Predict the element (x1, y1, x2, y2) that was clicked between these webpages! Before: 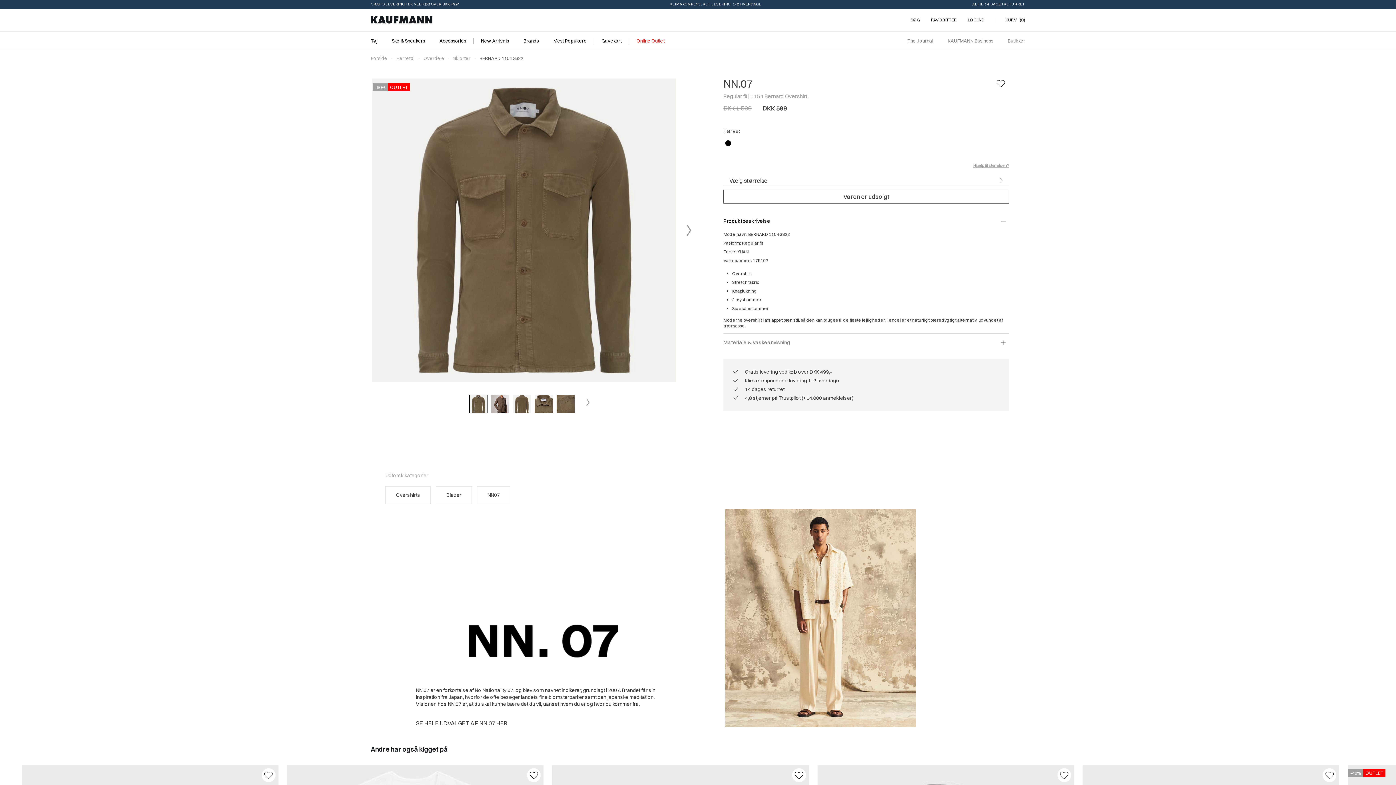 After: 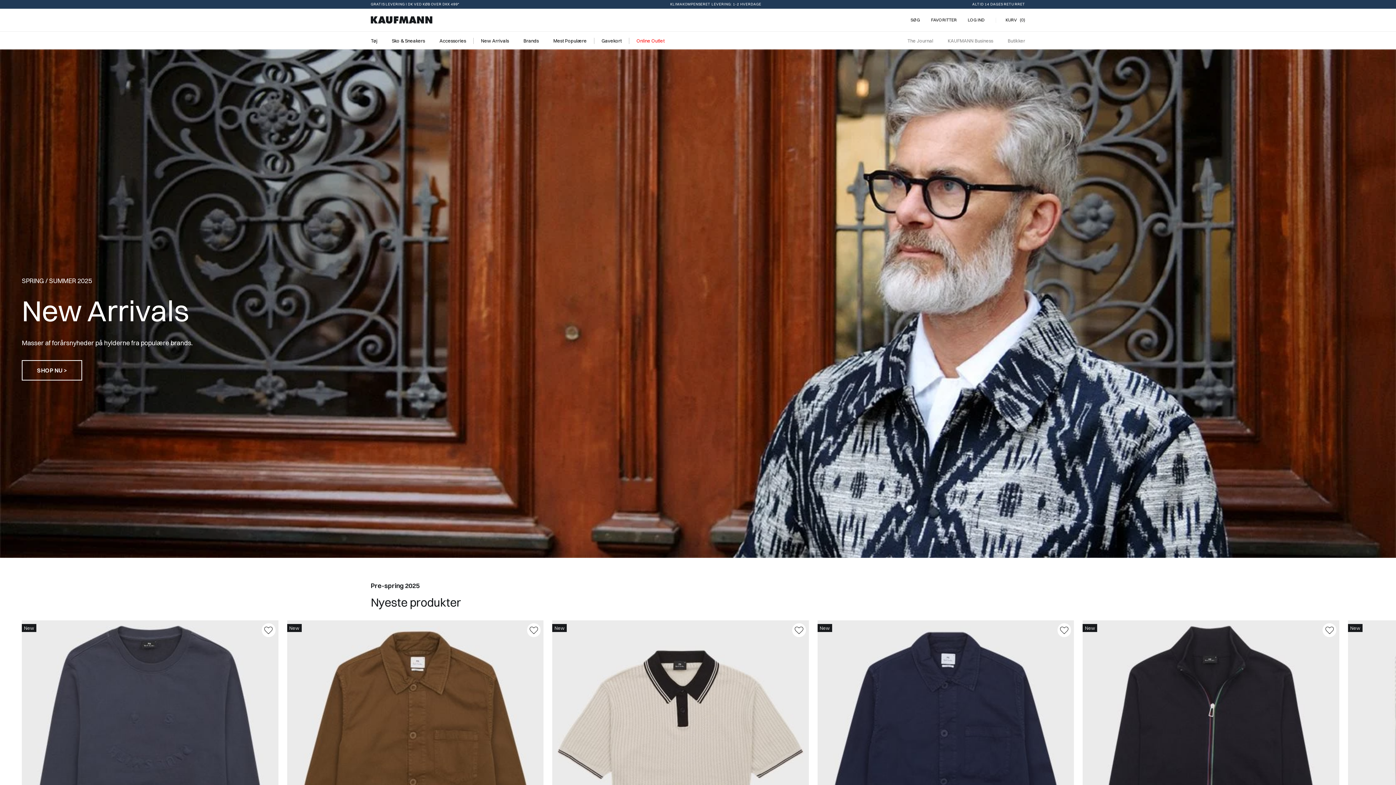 Action: bbox: (370, 8, 432, 31)